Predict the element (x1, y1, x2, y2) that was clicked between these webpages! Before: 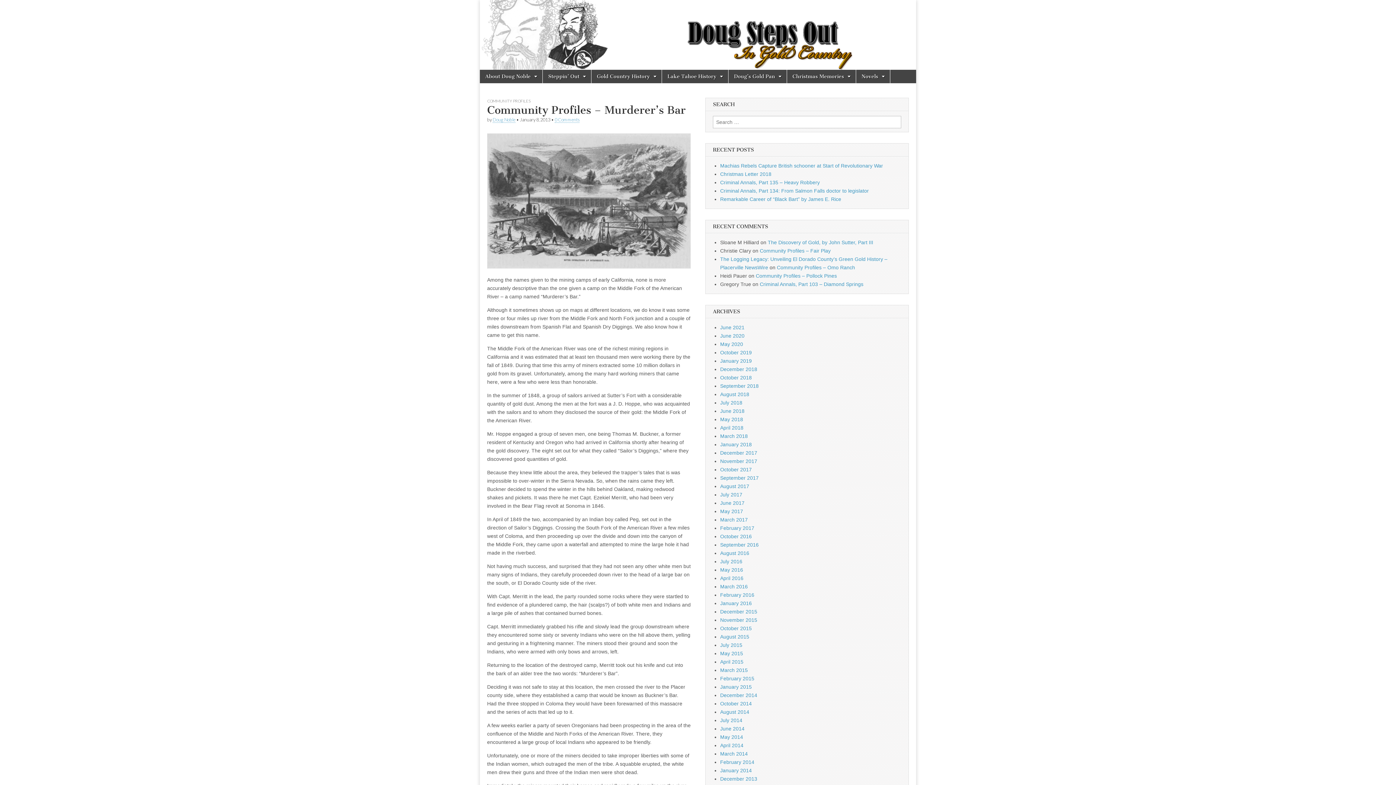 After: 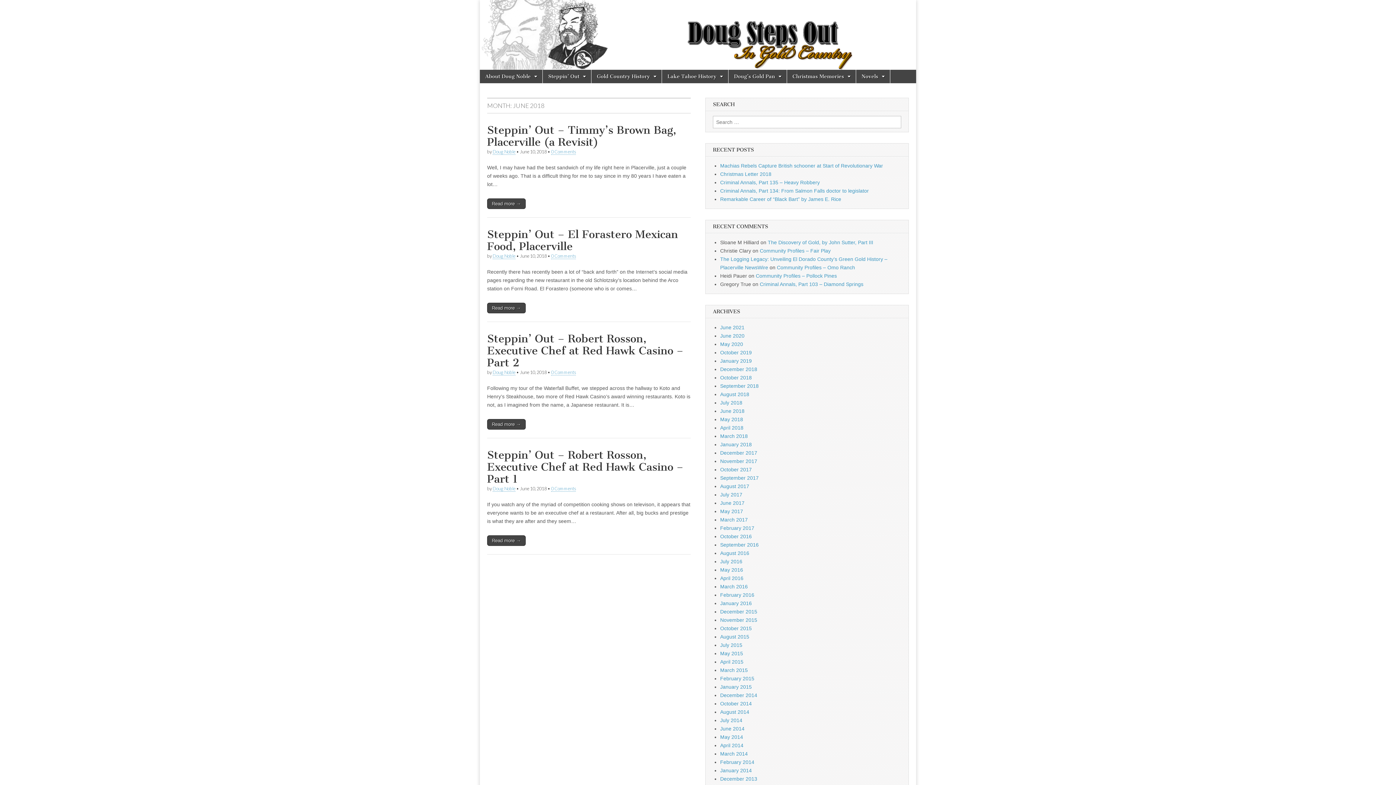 Action: label: June 2018 bbox: (720, 408, 744, 414)